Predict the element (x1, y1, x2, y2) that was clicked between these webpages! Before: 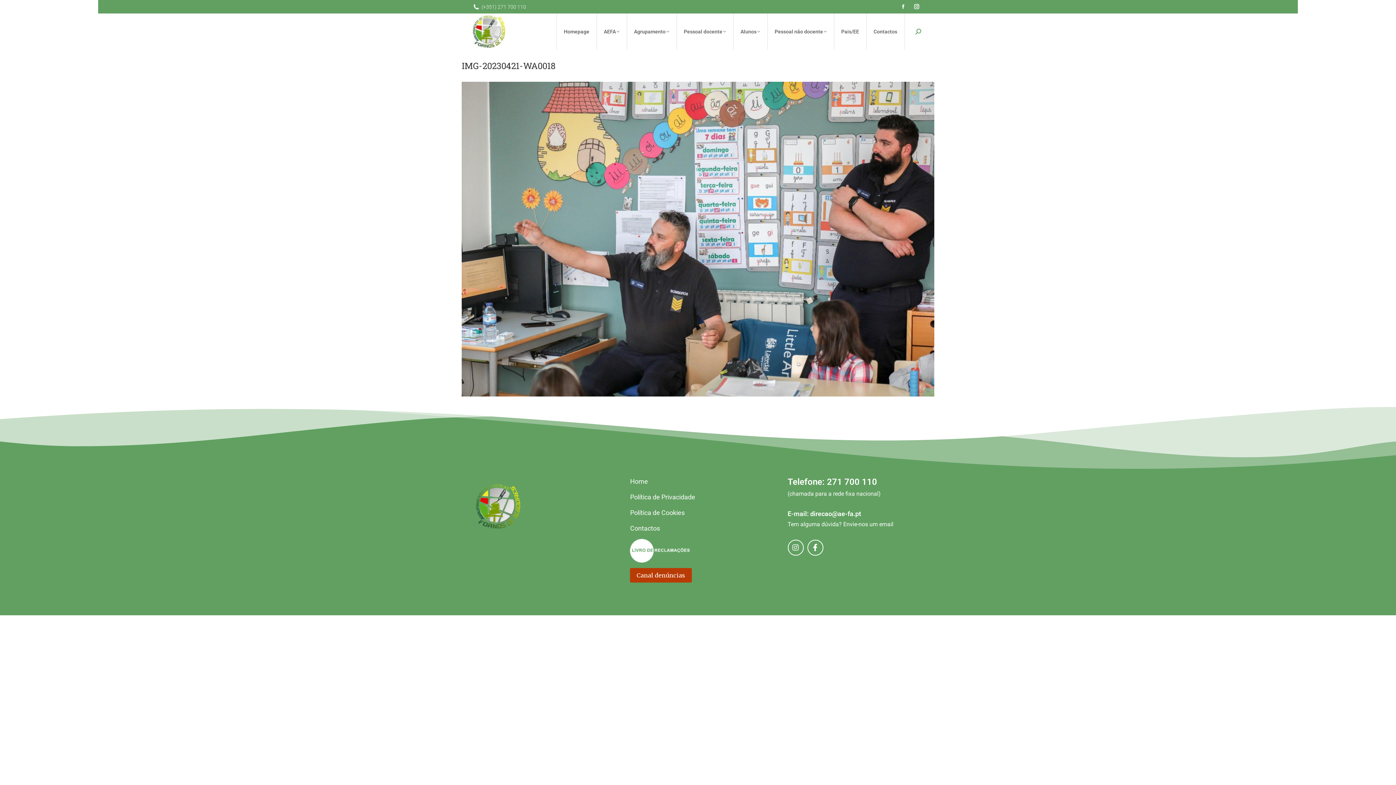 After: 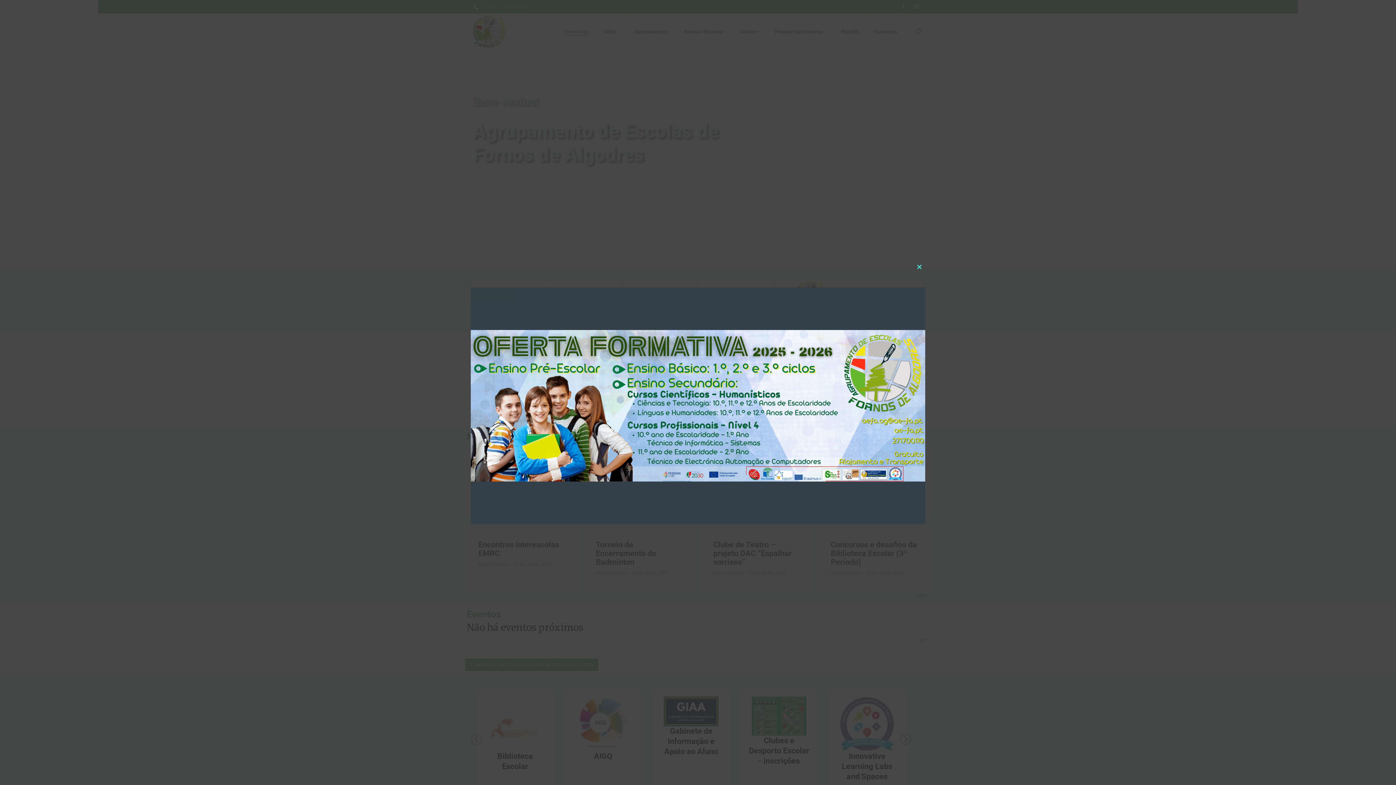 Action: bbox: (472, 15, 505, 48)